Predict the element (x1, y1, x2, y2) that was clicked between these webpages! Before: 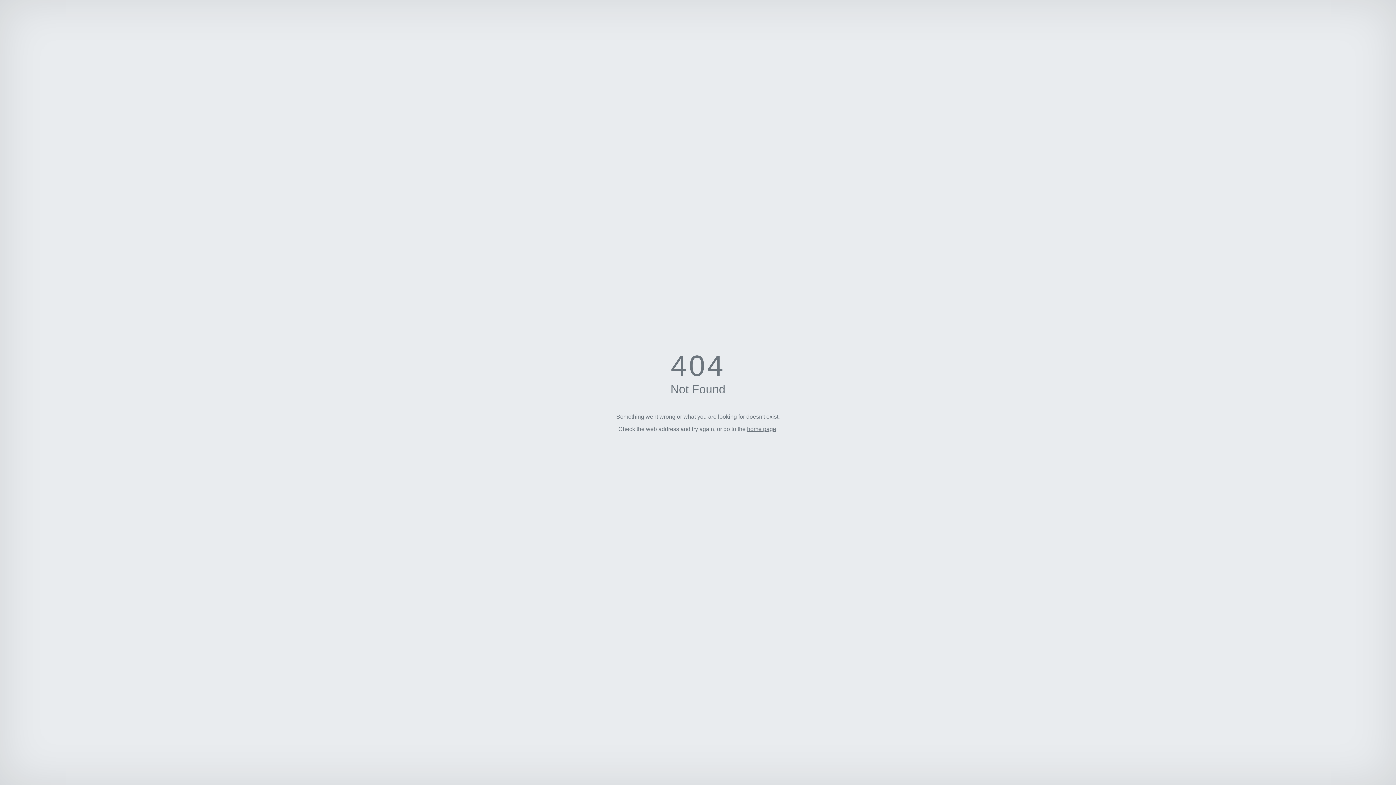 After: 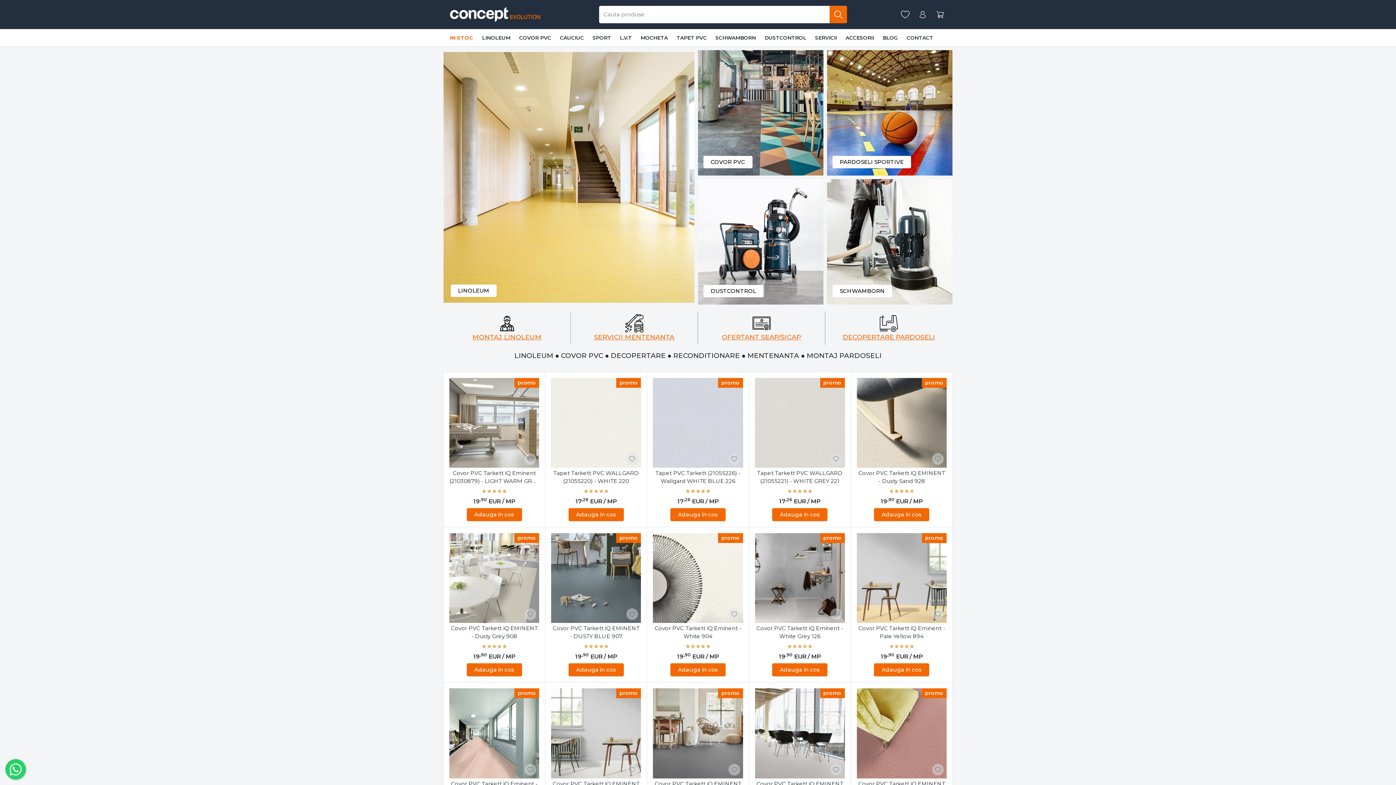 Action: bbox: (747, 426, 776, 432) label: home page